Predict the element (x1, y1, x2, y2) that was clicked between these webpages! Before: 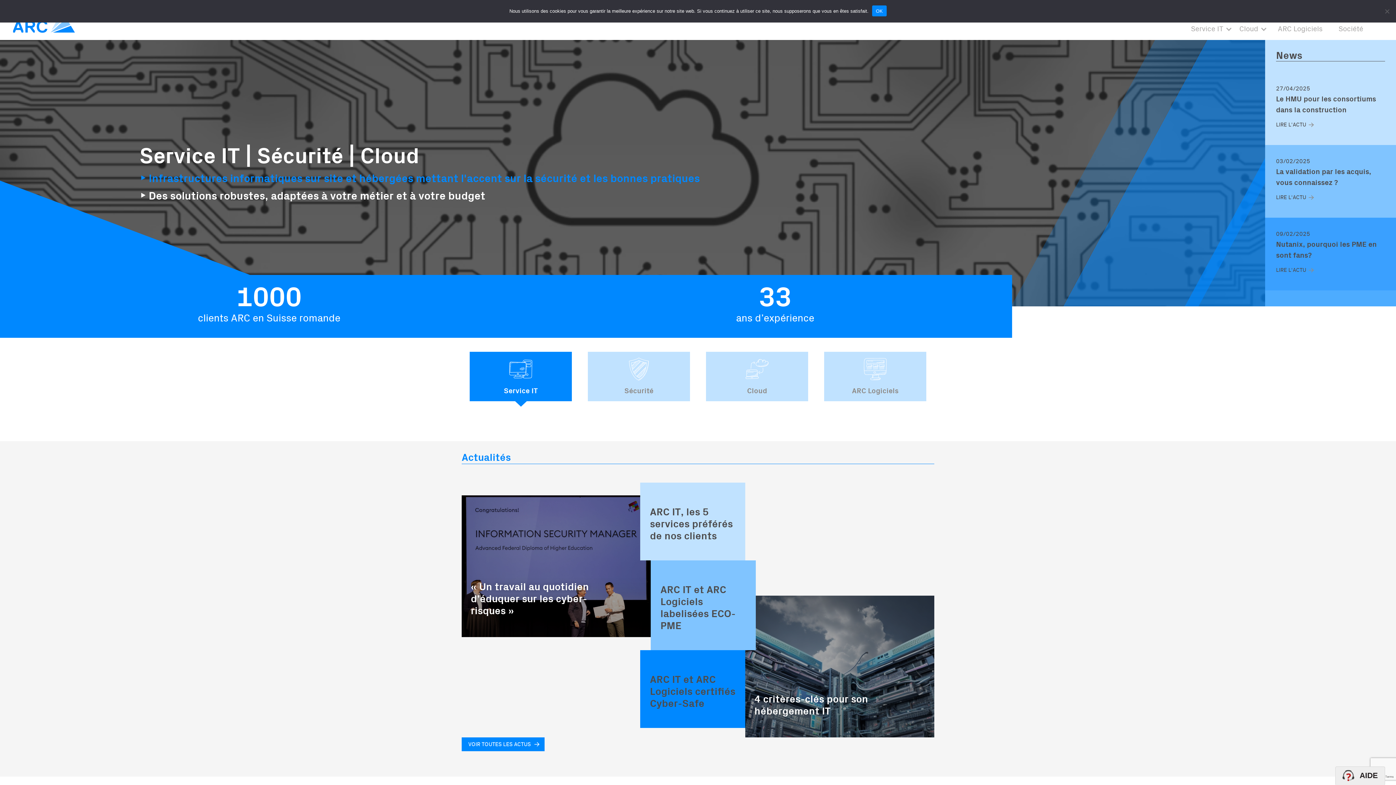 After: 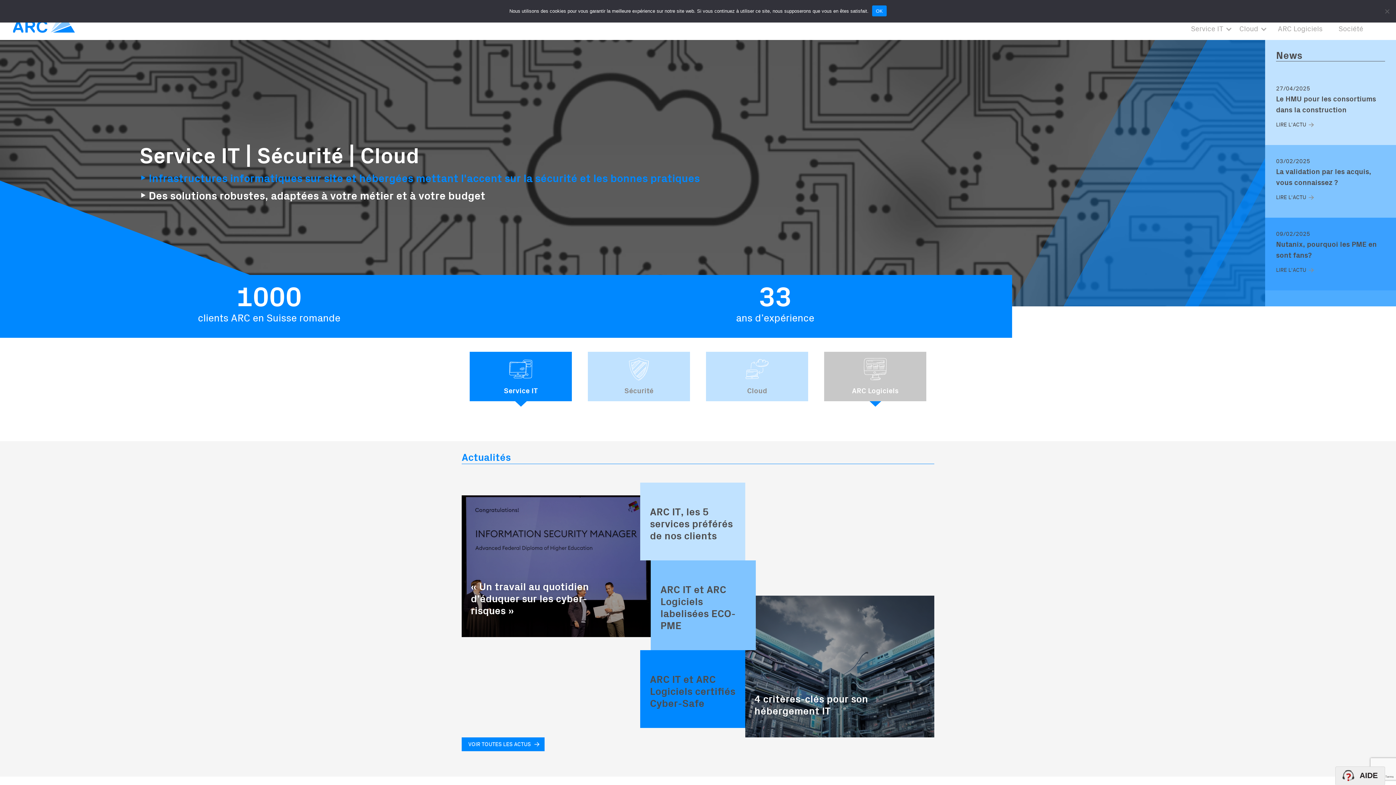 Action: bbox: (824, 351, 926, 401) label: ARC Logiciels